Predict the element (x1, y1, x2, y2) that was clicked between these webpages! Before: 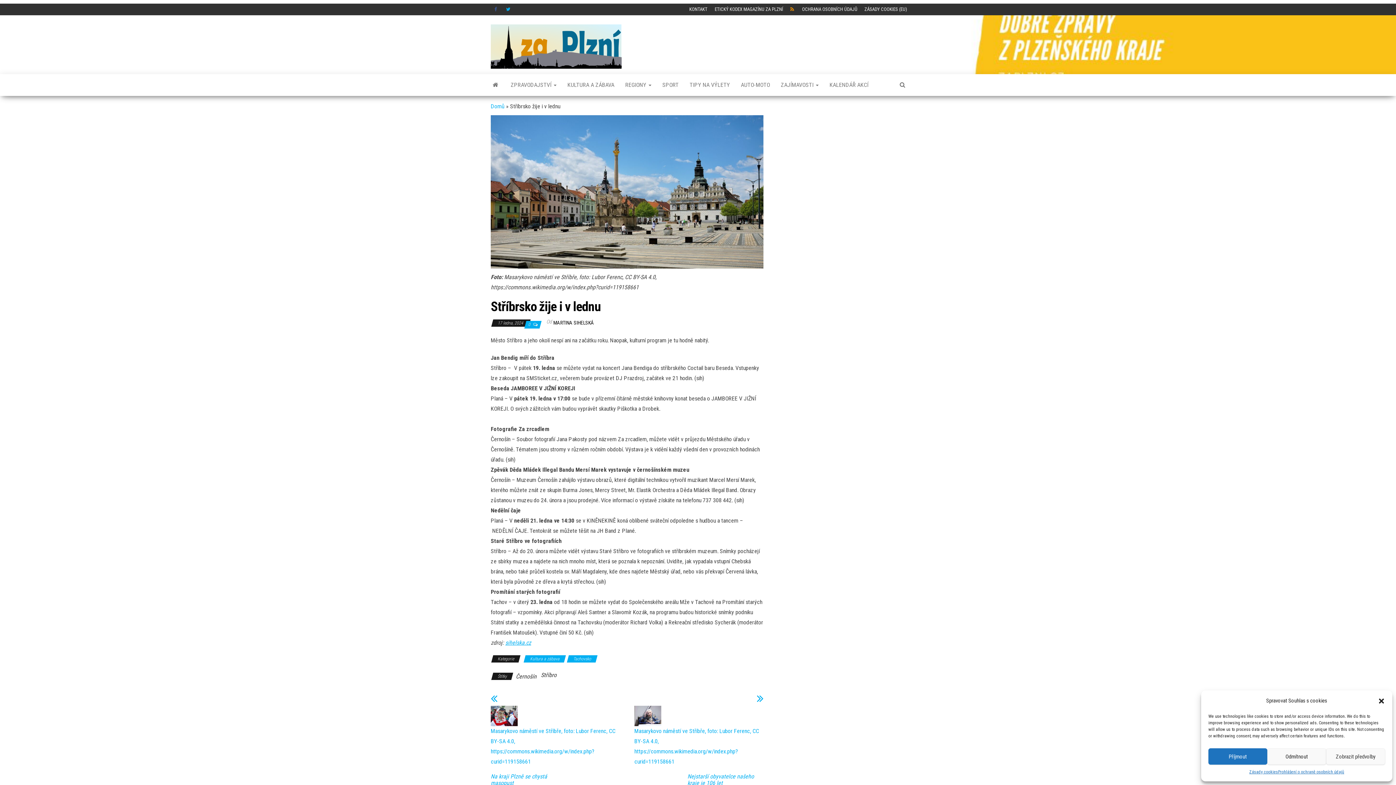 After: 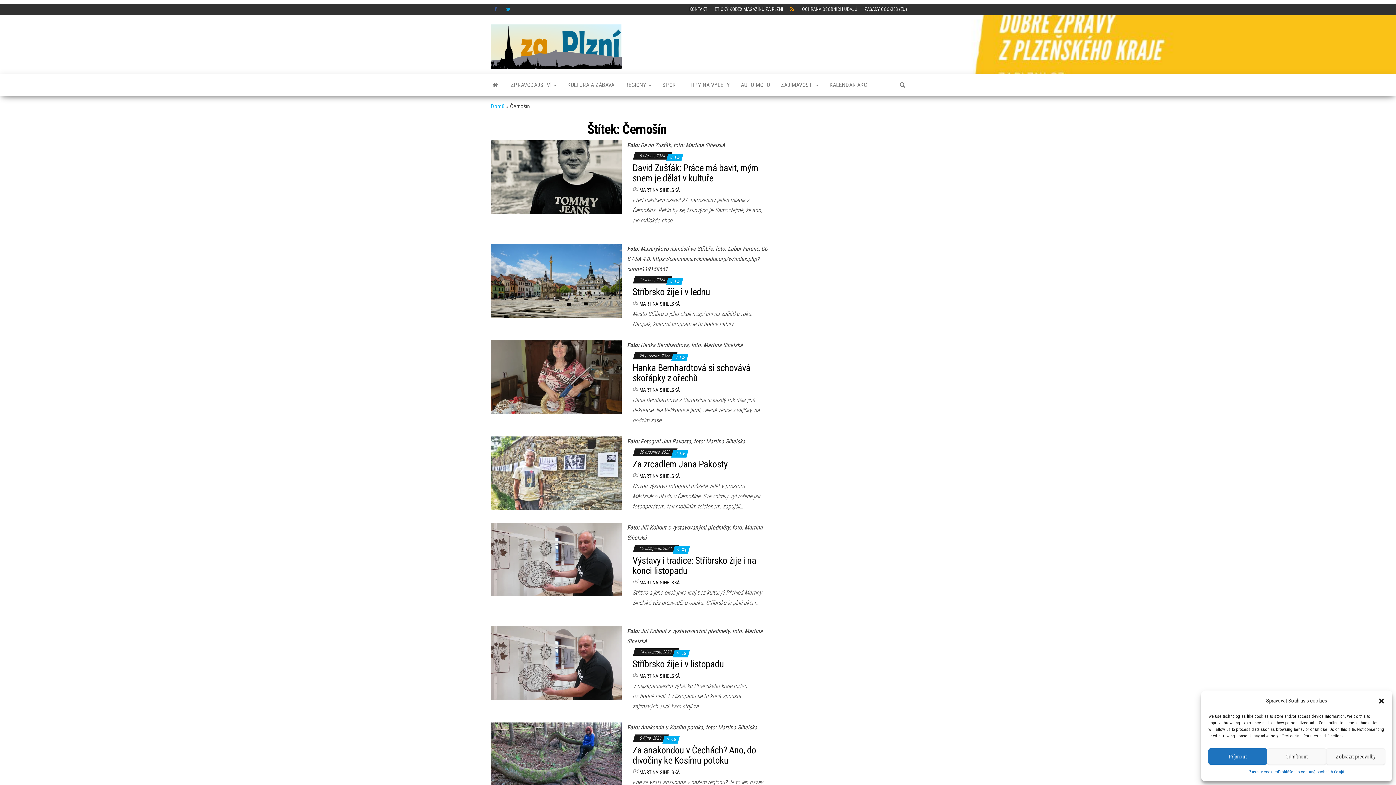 Action: bbox: (516, 673, 536, 680) label: Černošín